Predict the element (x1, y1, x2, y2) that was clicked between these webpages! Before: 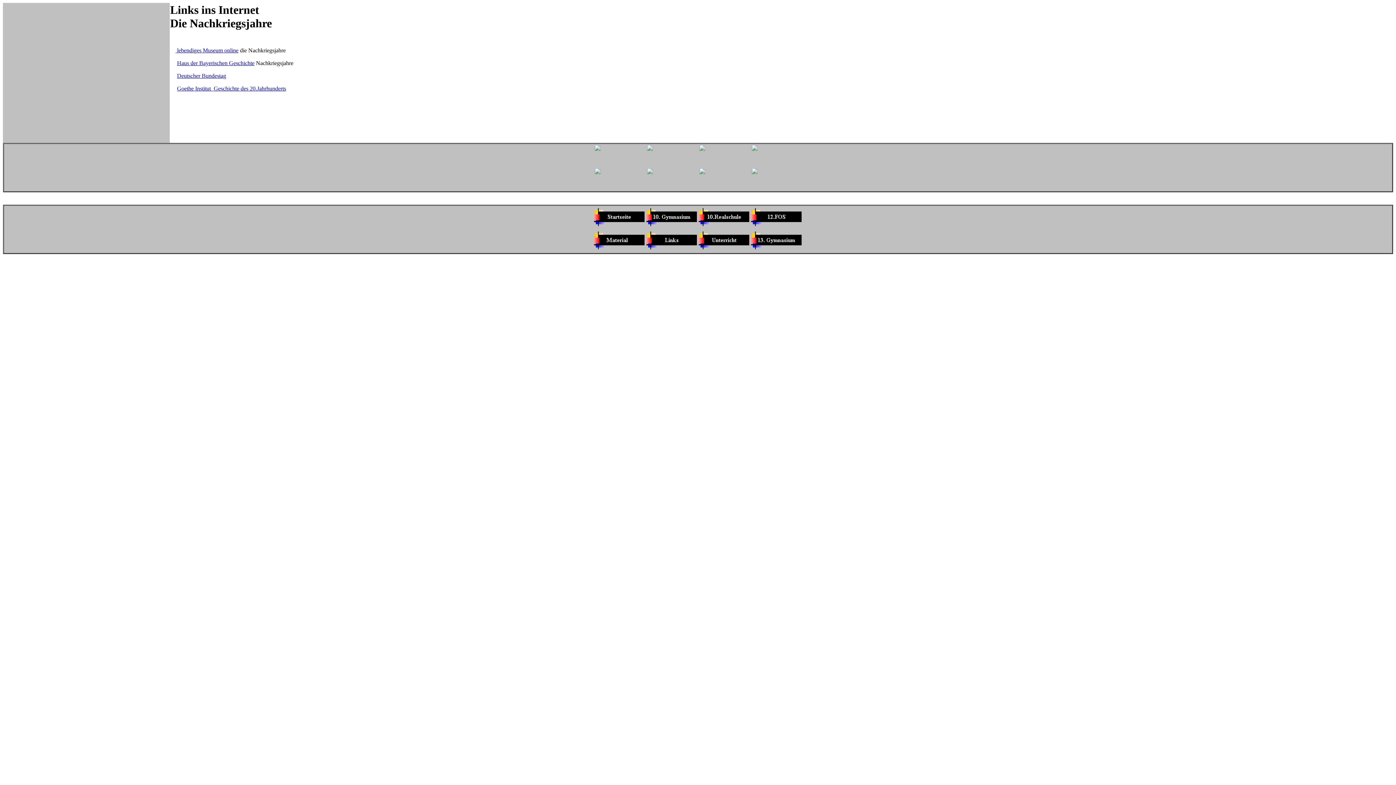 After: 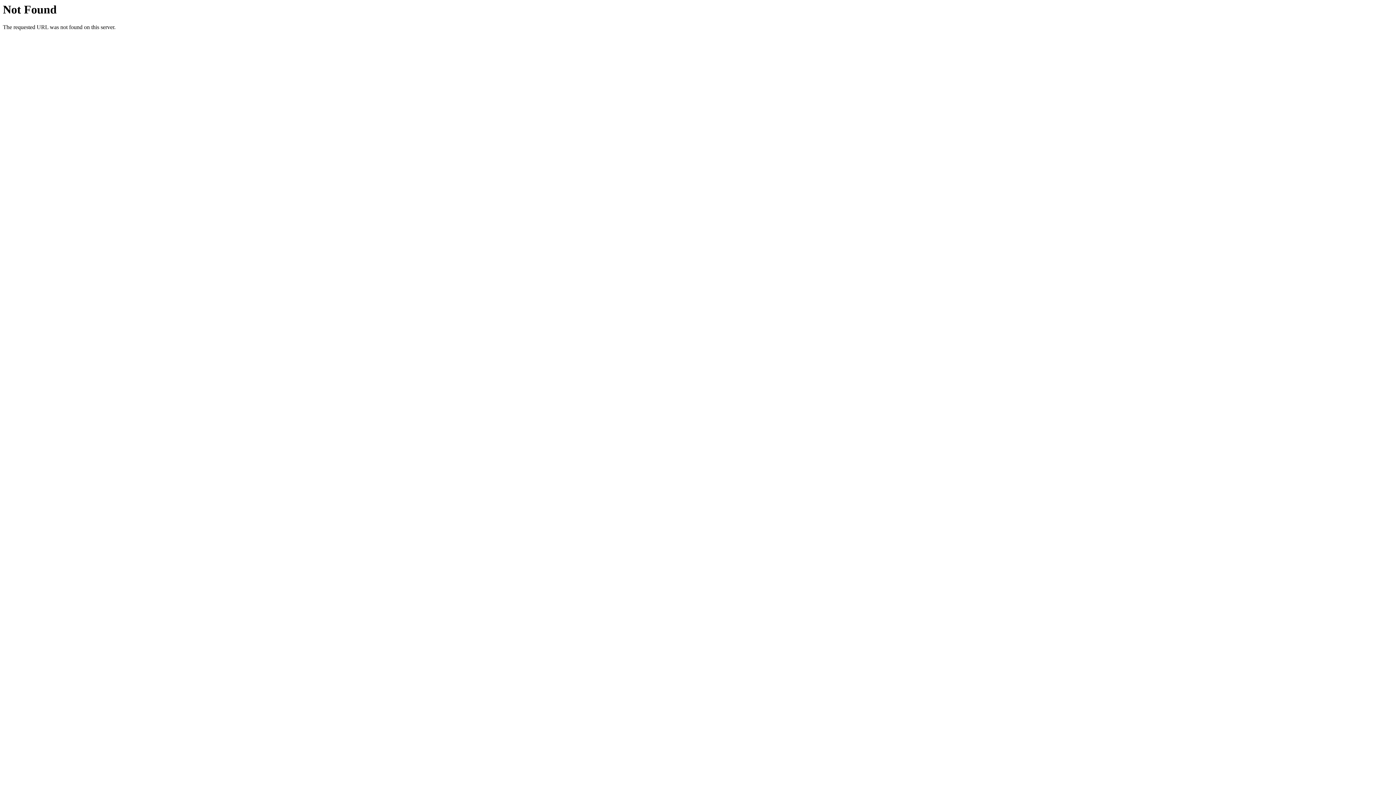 Action: bbox: (175, 47, 238, 53) label:  lebendiges Museum online